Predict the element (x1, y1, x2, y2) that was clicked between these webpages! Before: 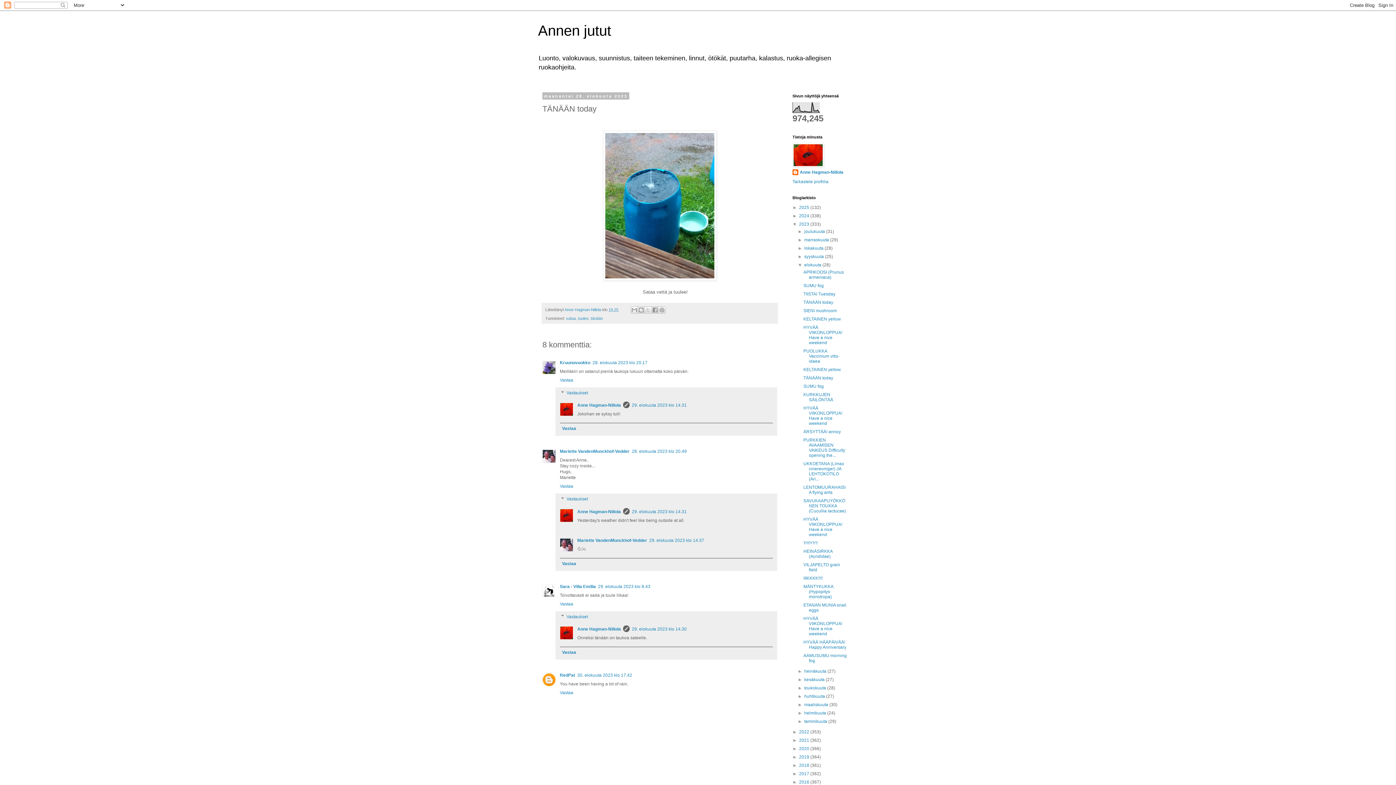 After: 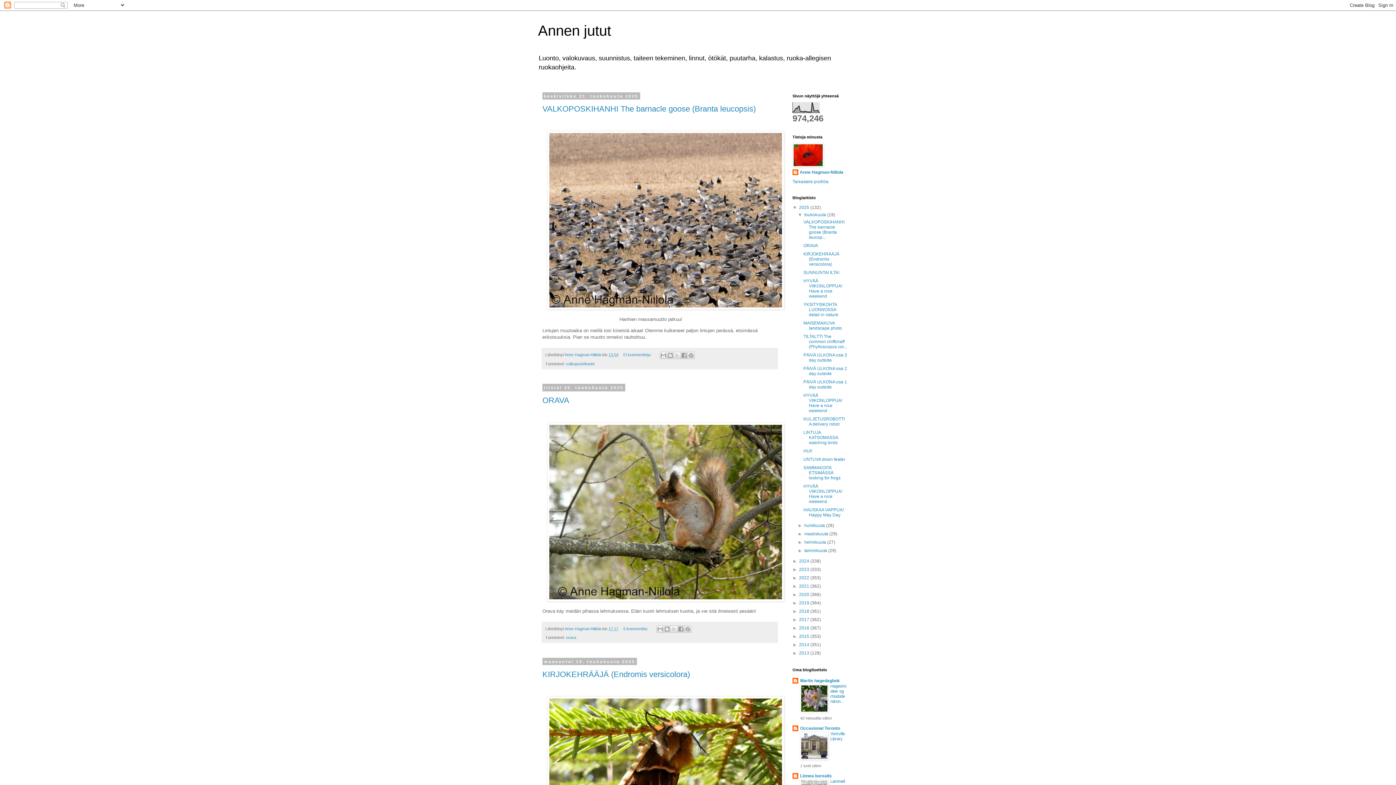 Action: bbox: (799, 205, 810, 210) label: 2025 